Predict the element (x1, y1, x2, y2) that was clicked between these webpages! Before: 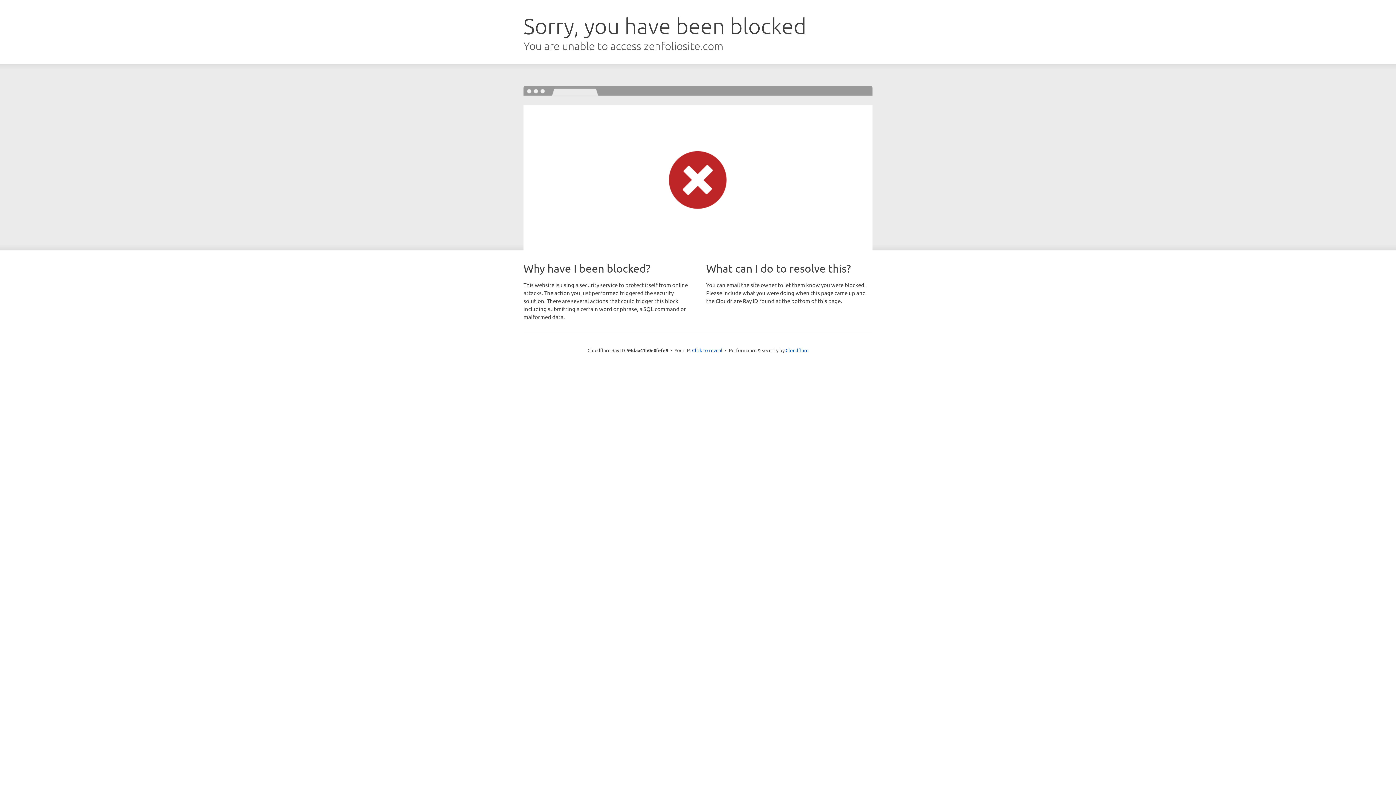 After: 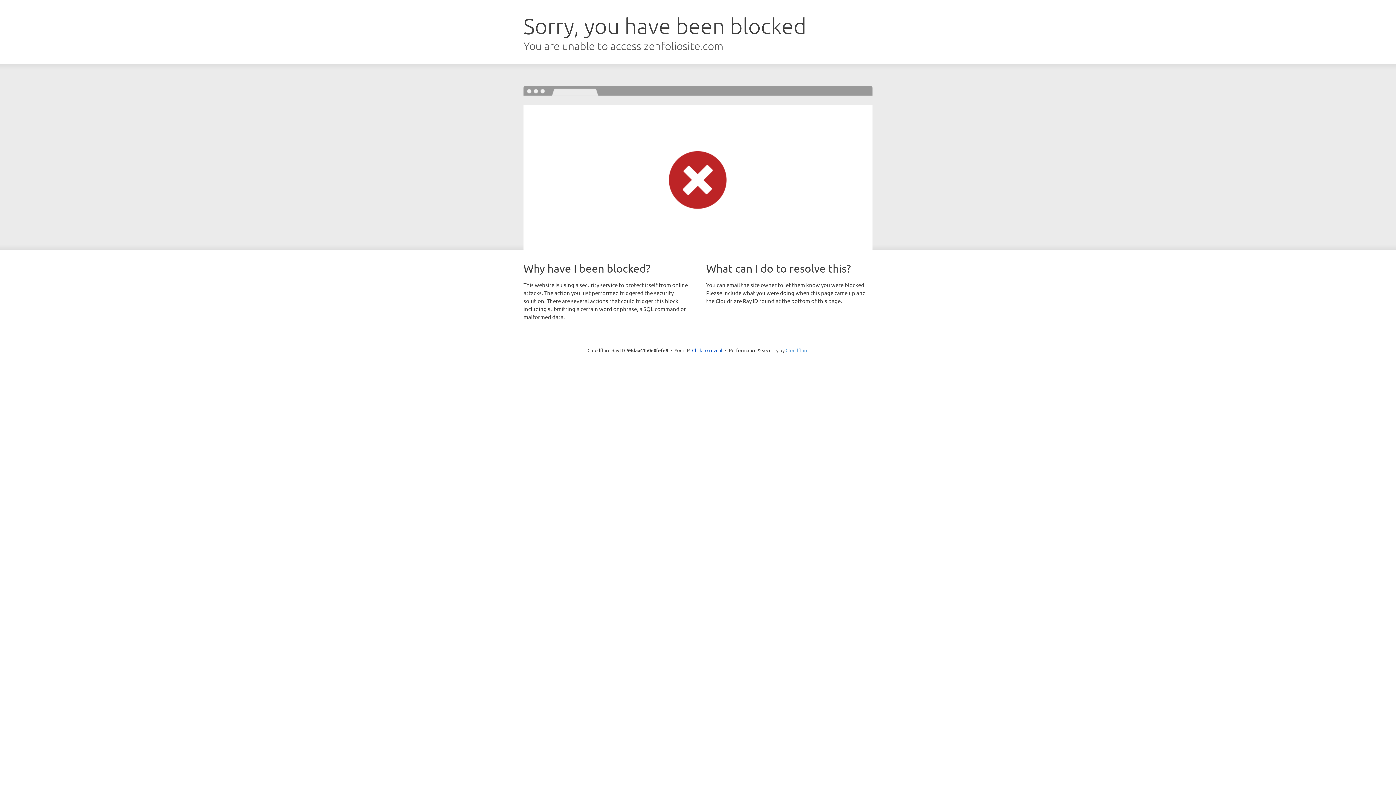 Action: bbox: (785, 347, 808, 353) label: Cloudflare